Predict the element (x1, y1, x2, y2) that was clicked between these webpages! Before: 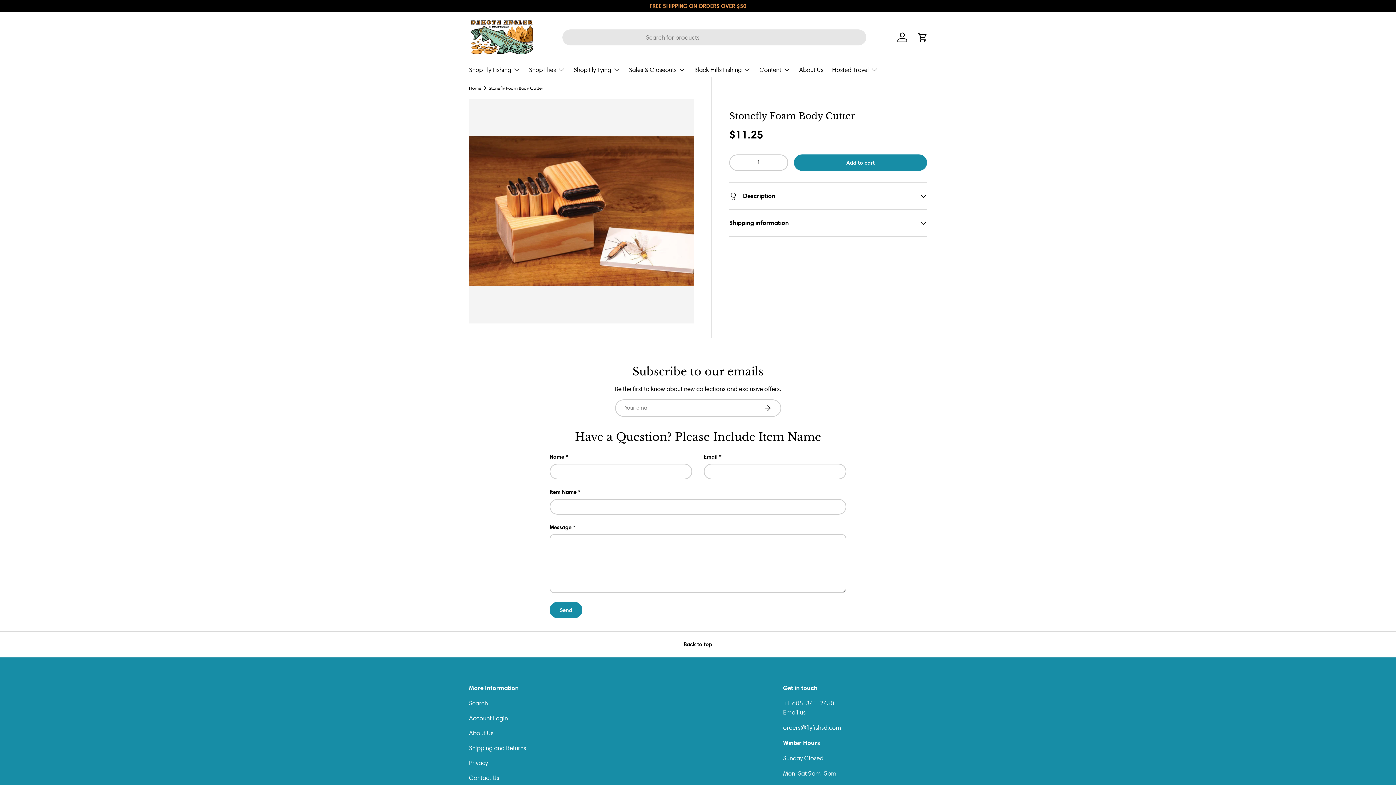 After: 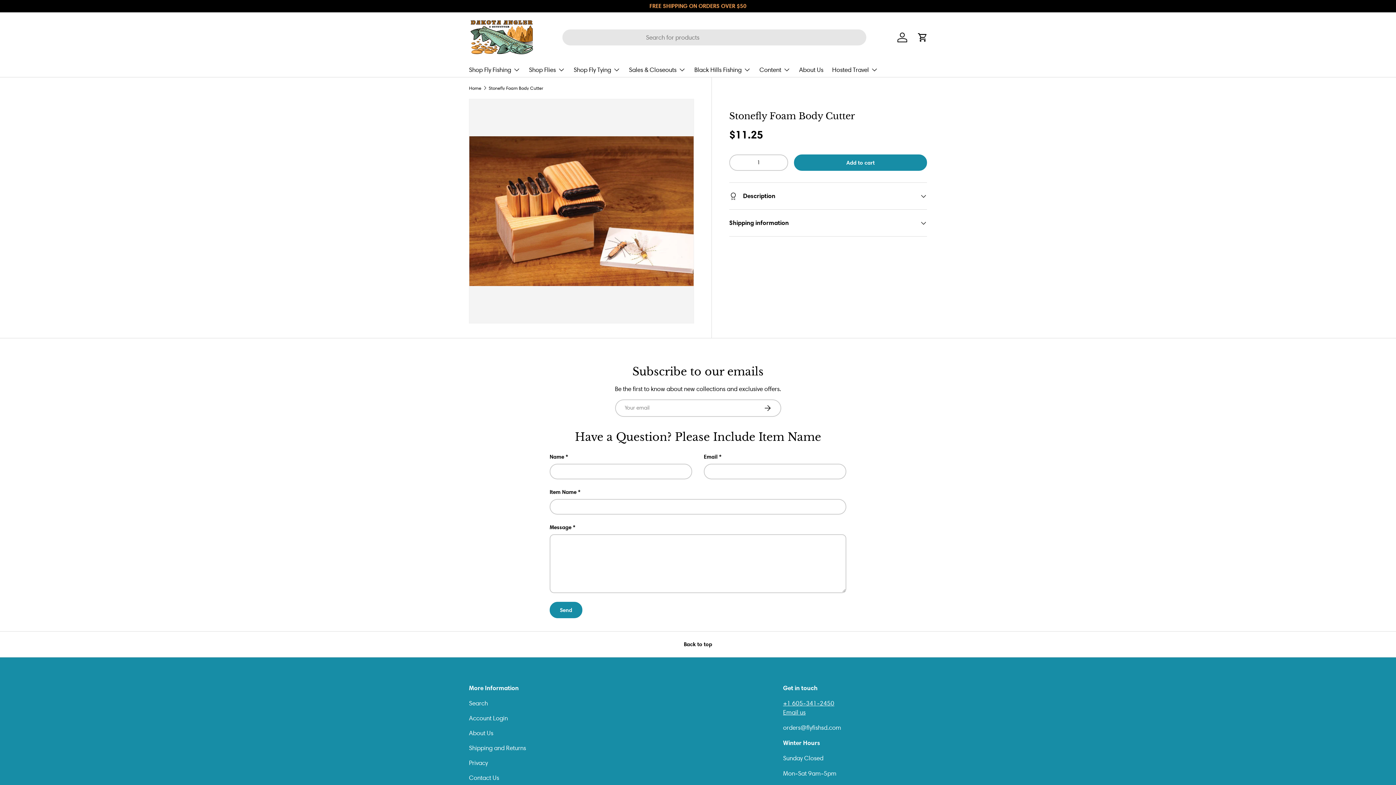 Action: bbox: (488, 85, 543, 90) label: Stonefly Foam Body Cutter